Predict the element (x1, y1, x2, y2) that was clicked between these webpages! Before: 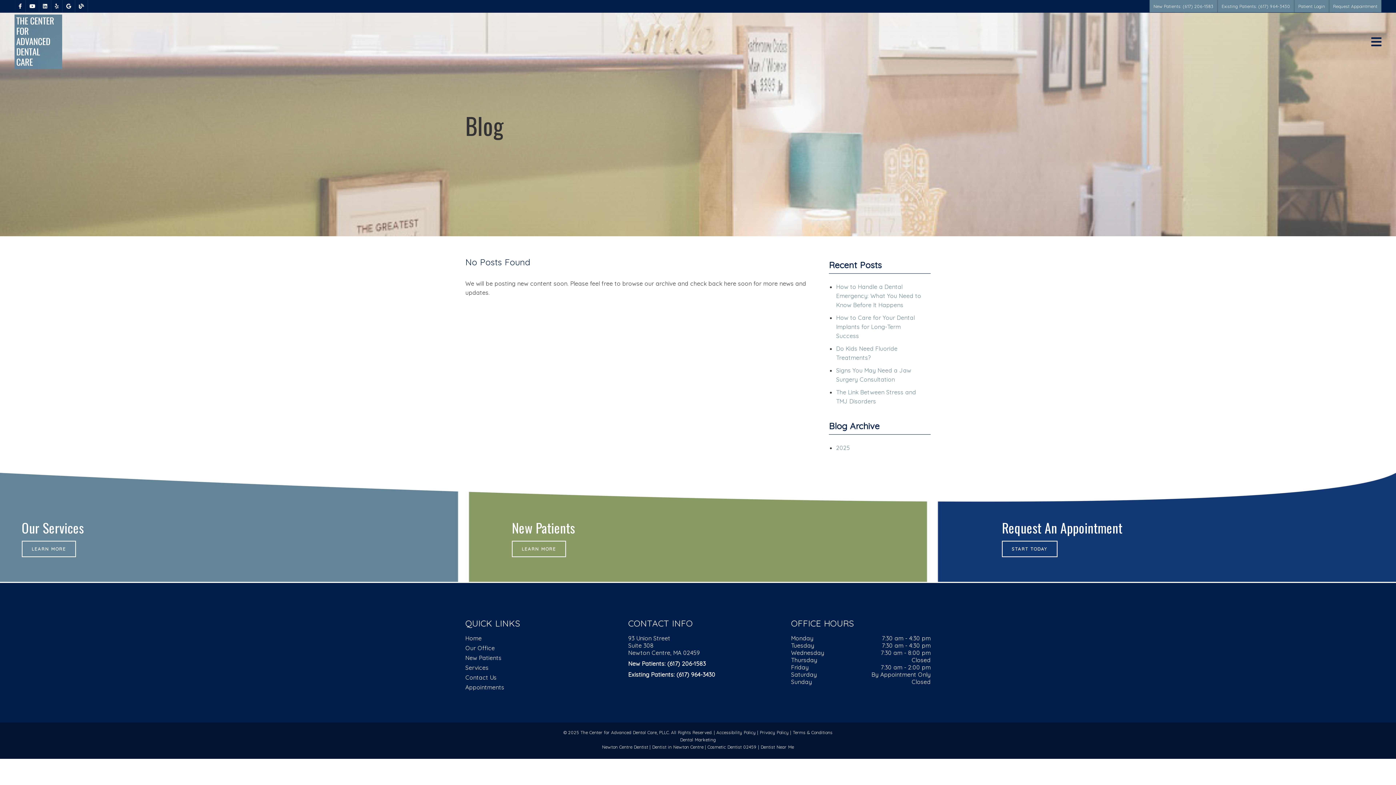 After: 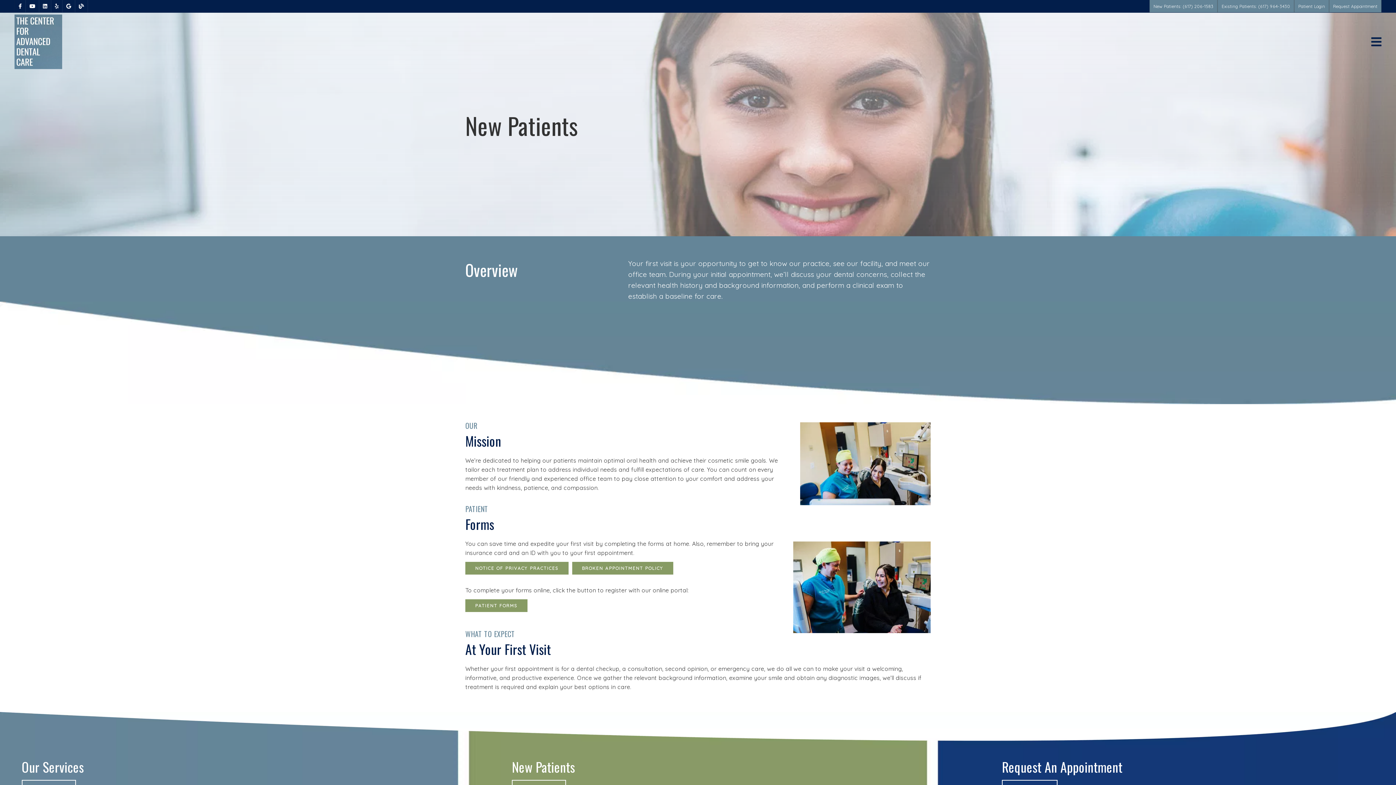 Action: bbox: (465, 654, 605, 661) label: New Patients